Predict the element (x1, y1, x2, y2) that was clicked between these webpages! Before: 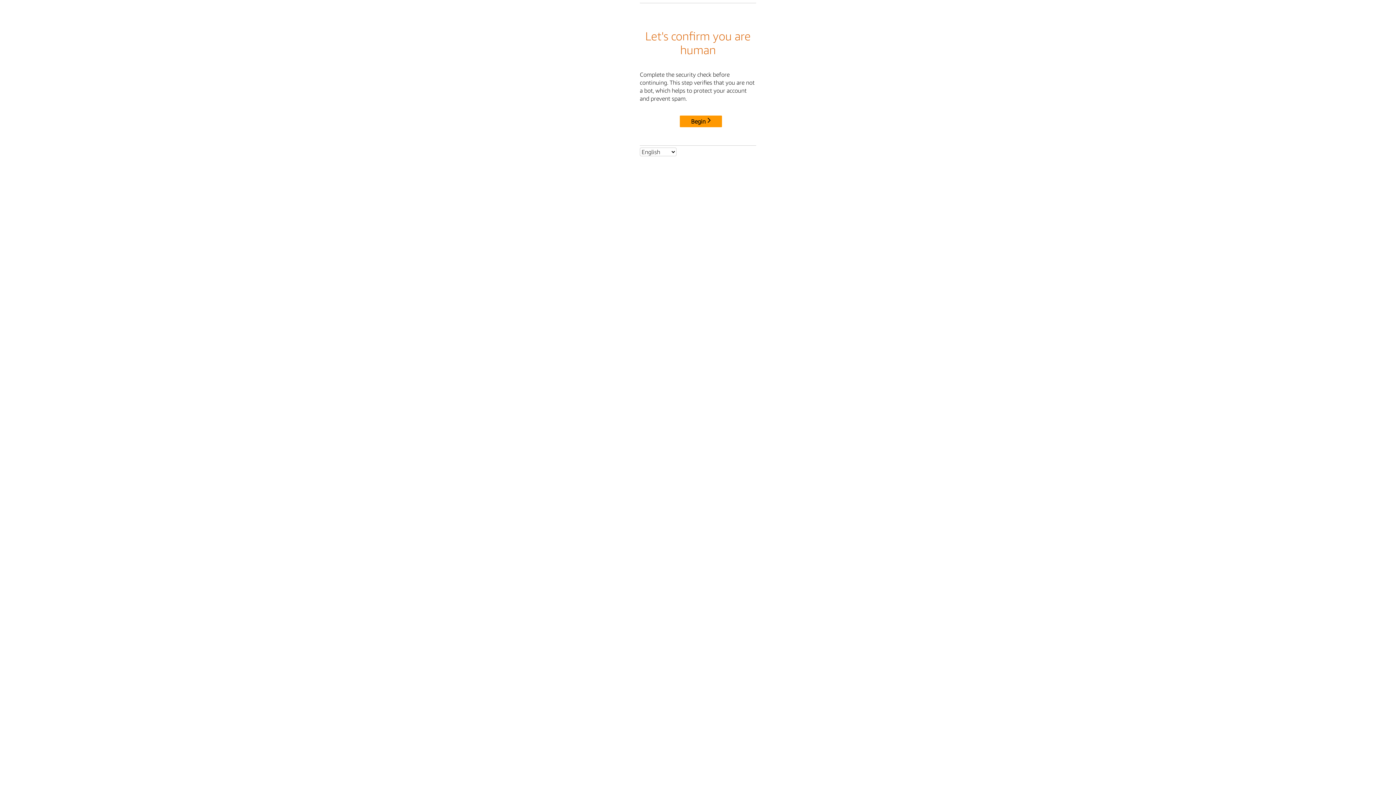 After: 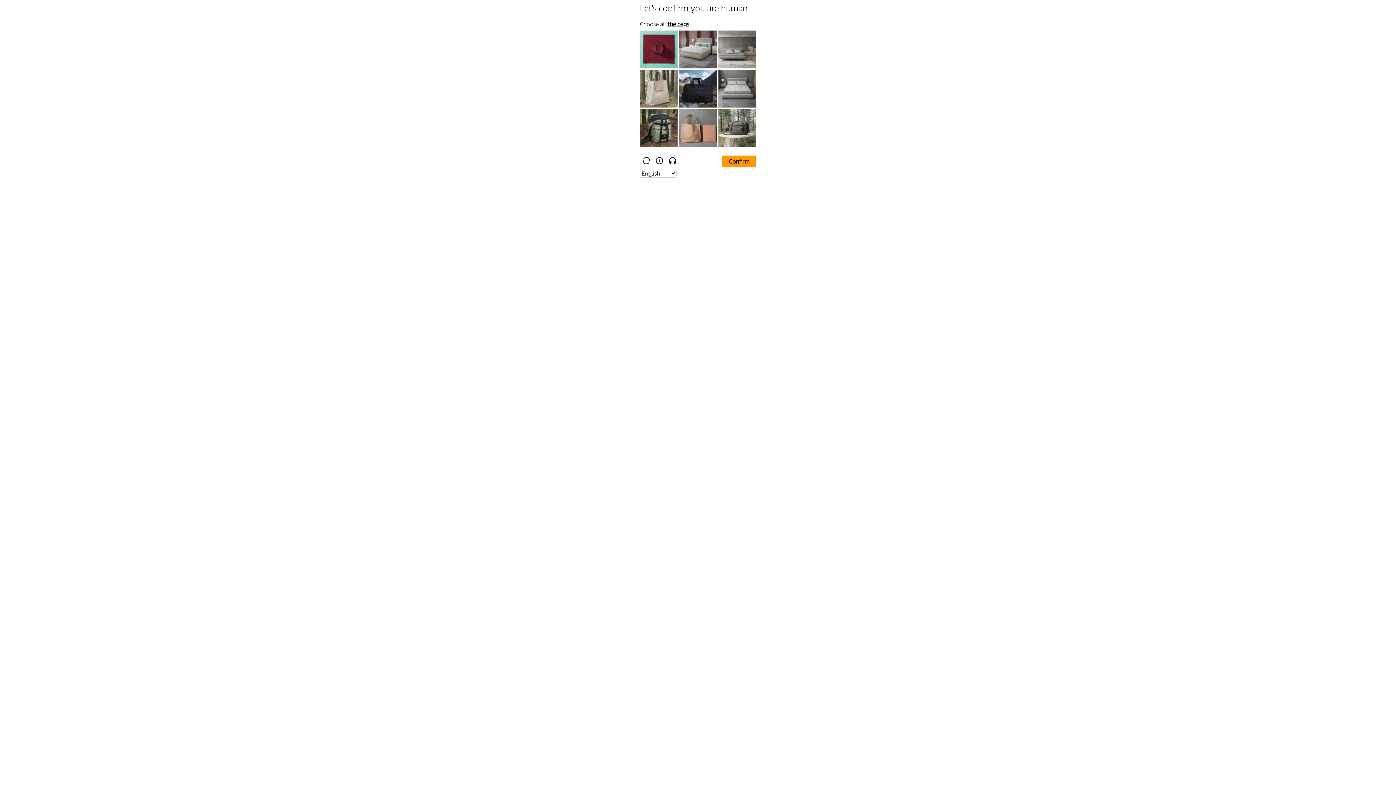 Action: label: Begin bbox: (680, 115, 722, 127)